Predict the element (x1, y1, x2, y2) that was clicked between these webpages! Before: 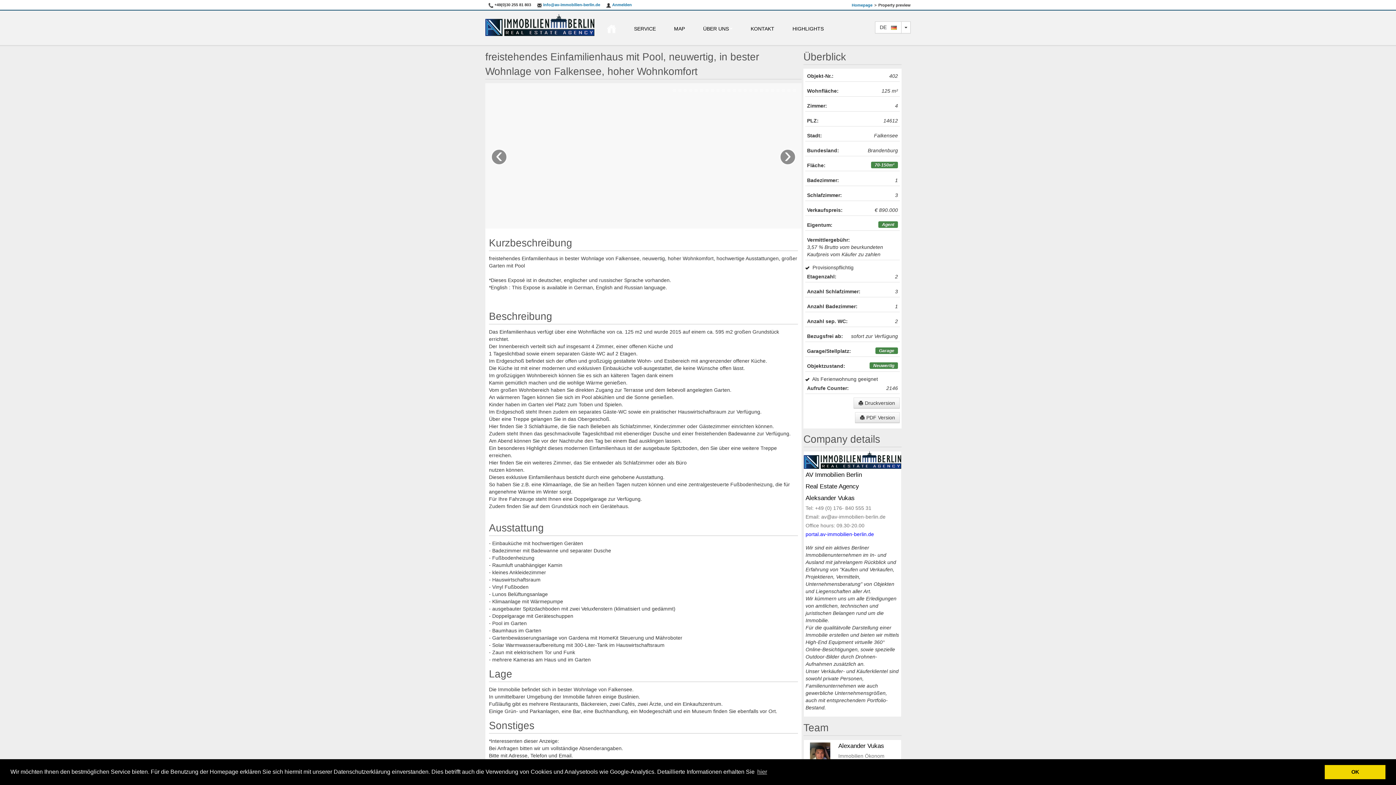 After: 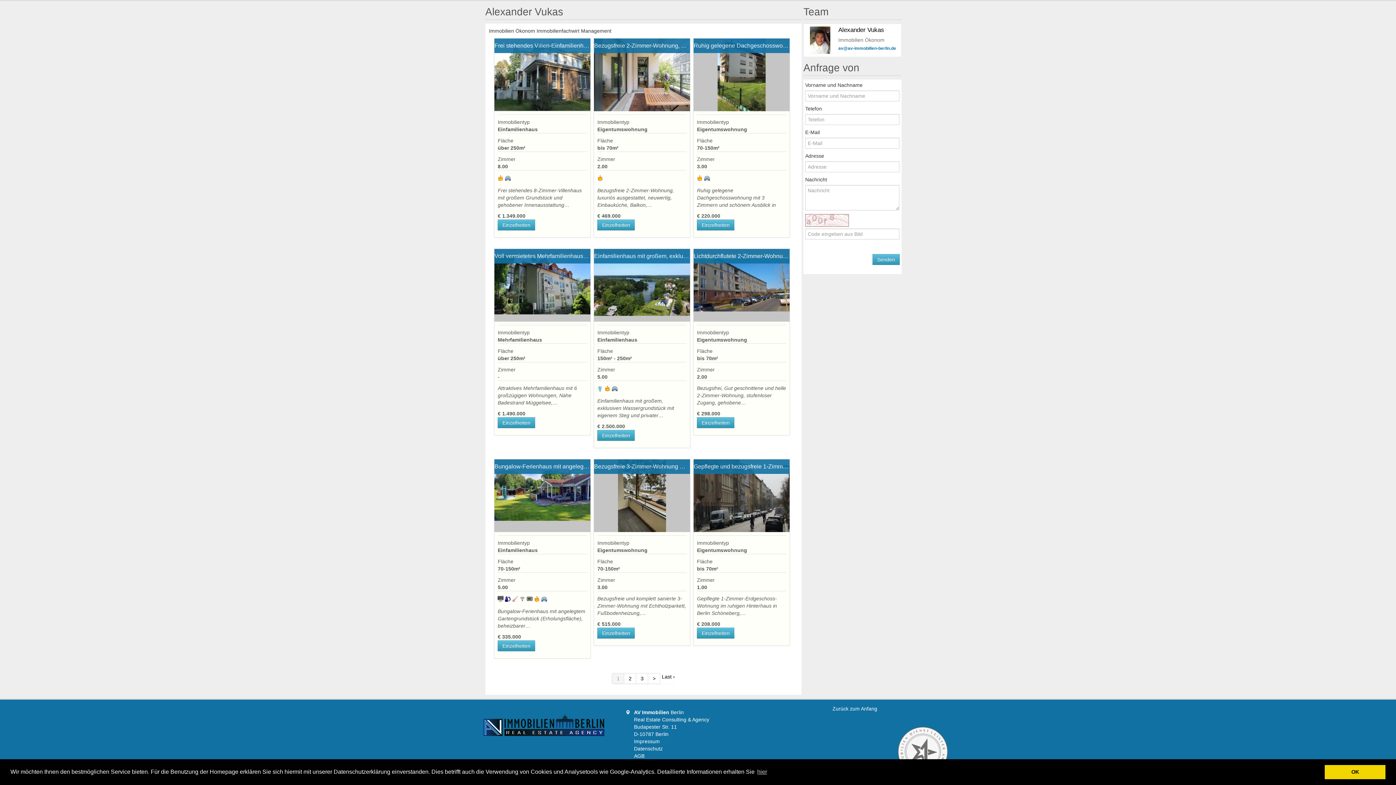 Action: bbox: (805, 471, 862, 478) label: AV Immobilien Berlin